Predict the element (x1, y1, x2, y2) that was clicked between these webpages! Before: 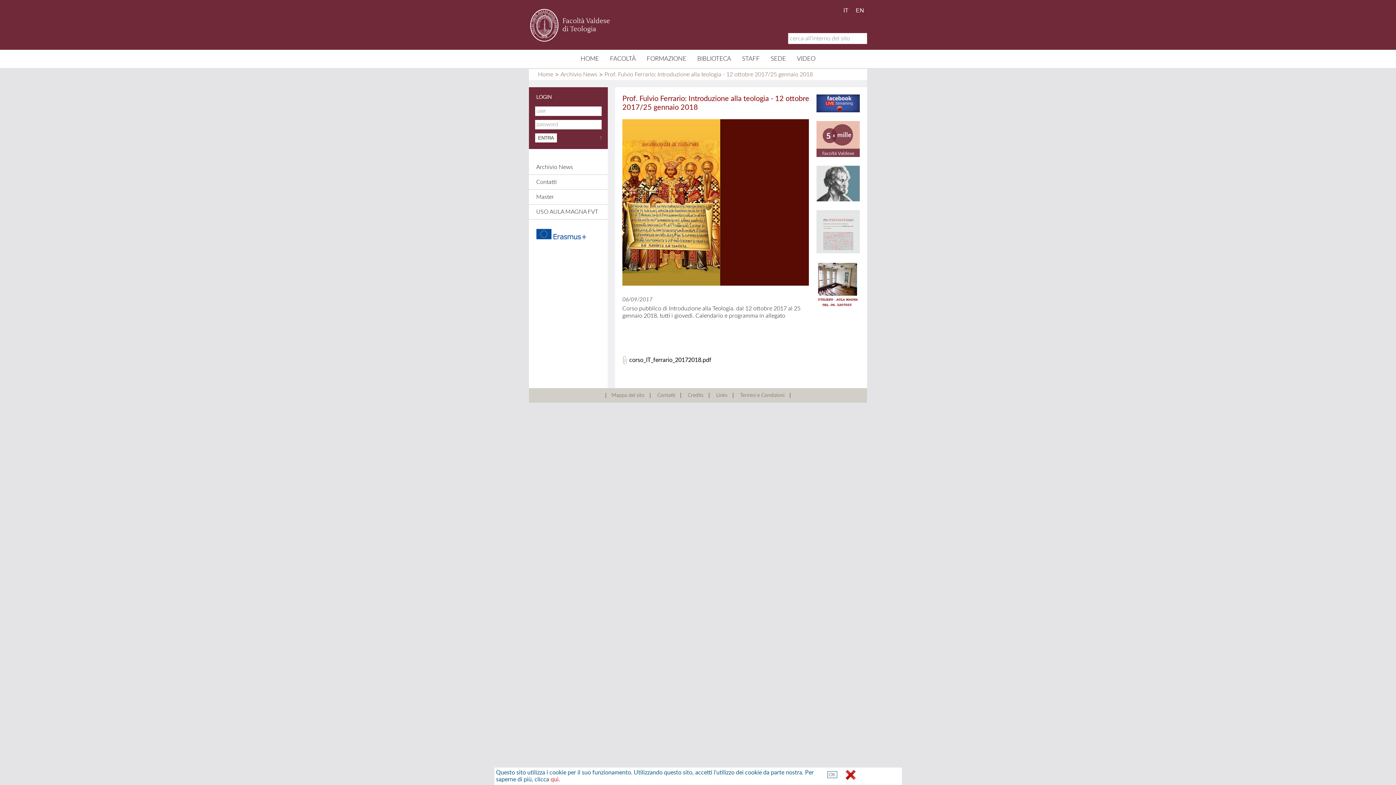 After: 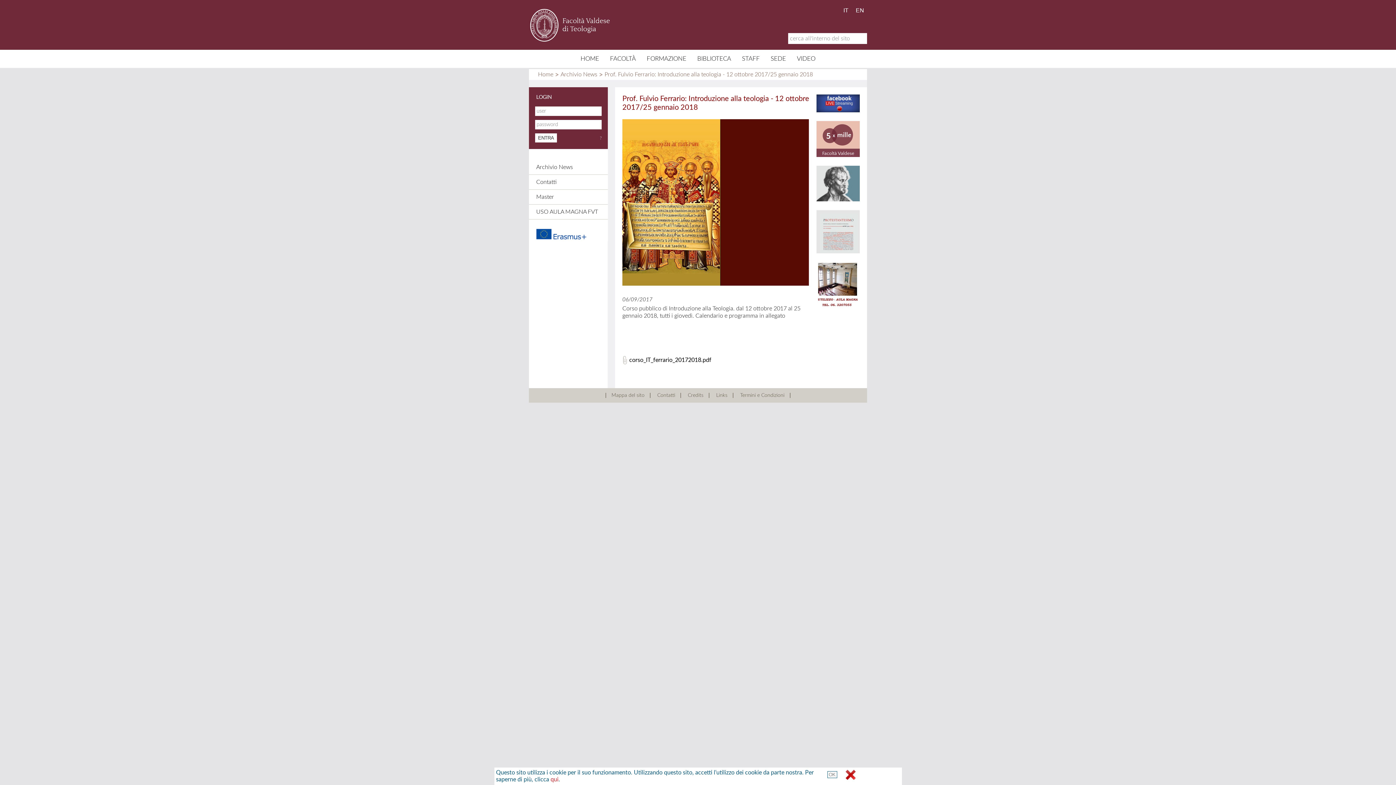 Action: bbox: (816, 248, 860, 254)